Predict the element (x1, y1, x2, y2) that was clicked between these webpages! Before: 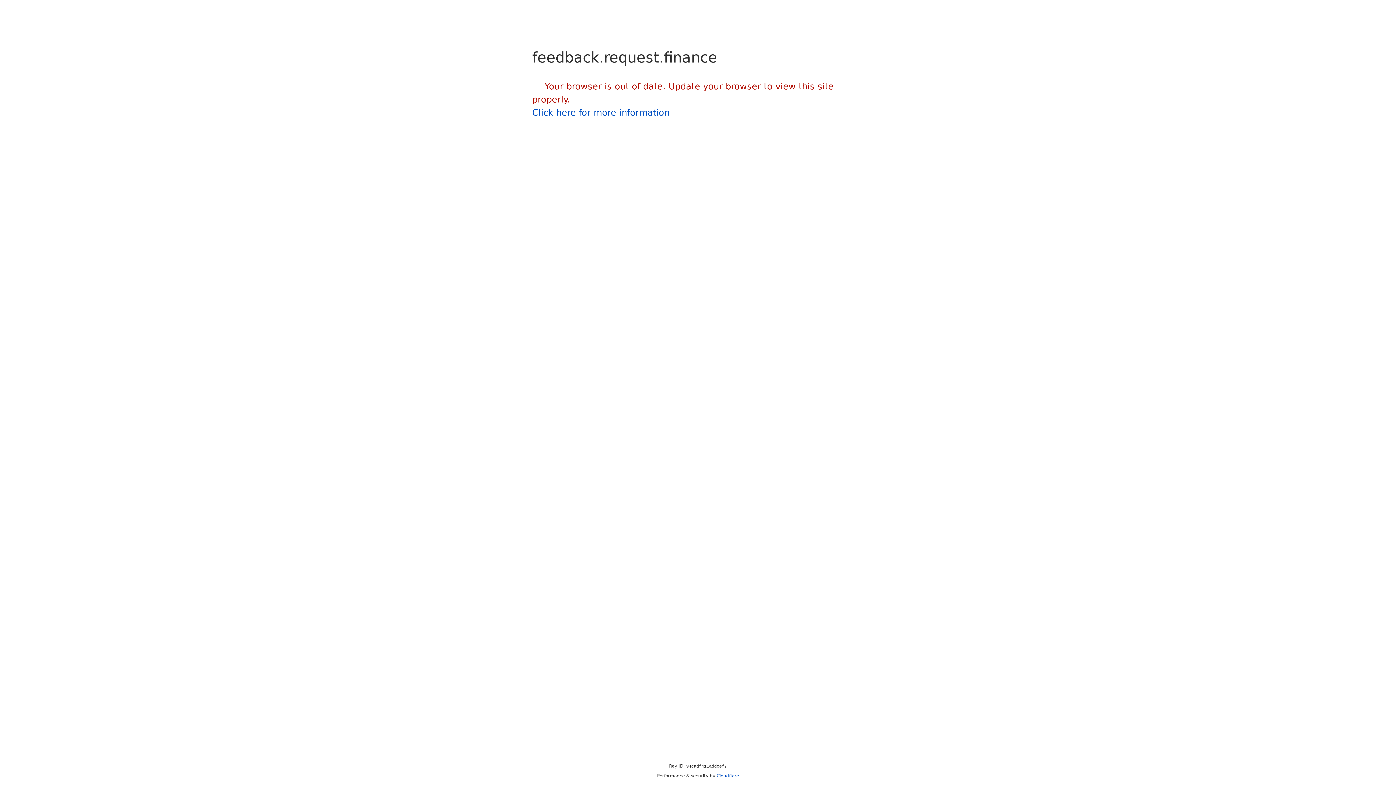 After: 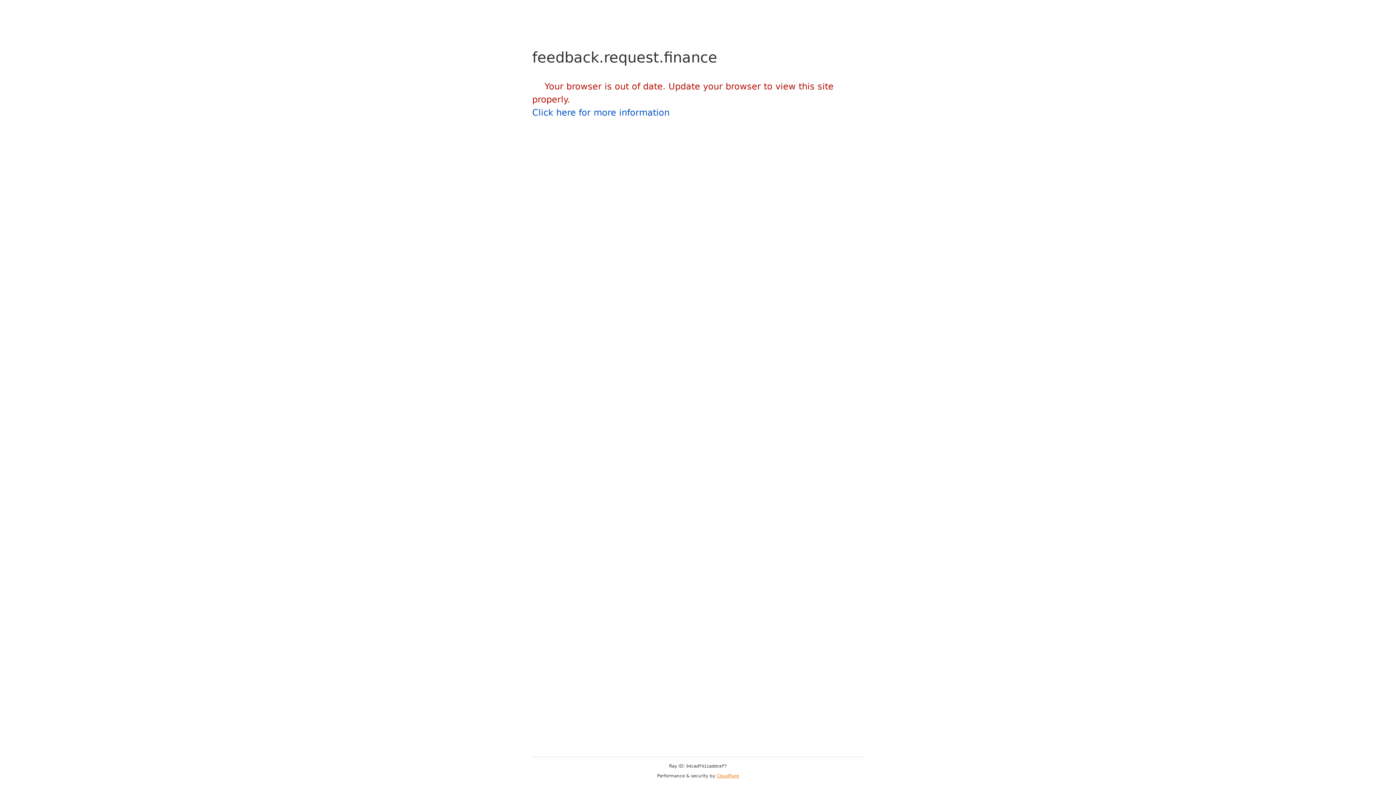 Action: bbox: (716, 773, 739, 778) label: Cloudflare